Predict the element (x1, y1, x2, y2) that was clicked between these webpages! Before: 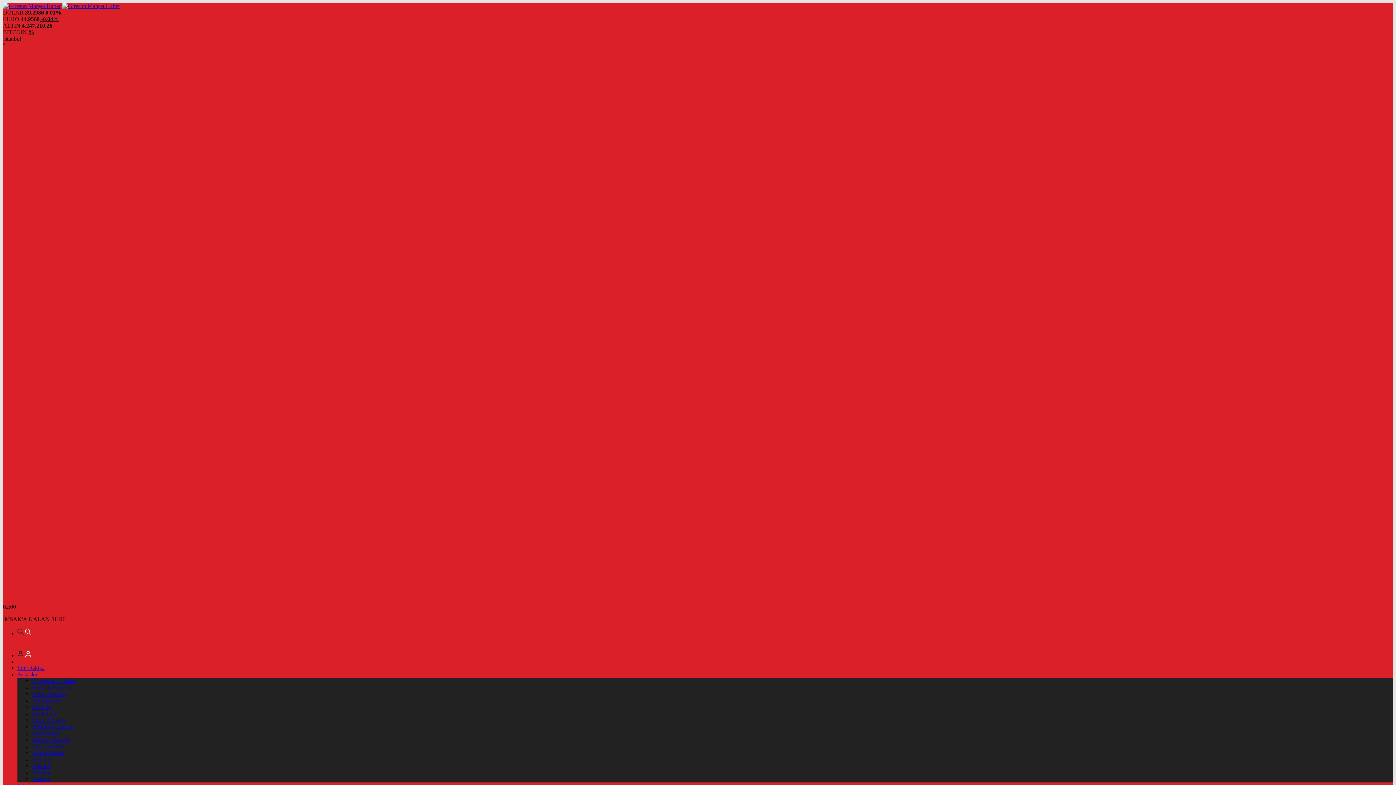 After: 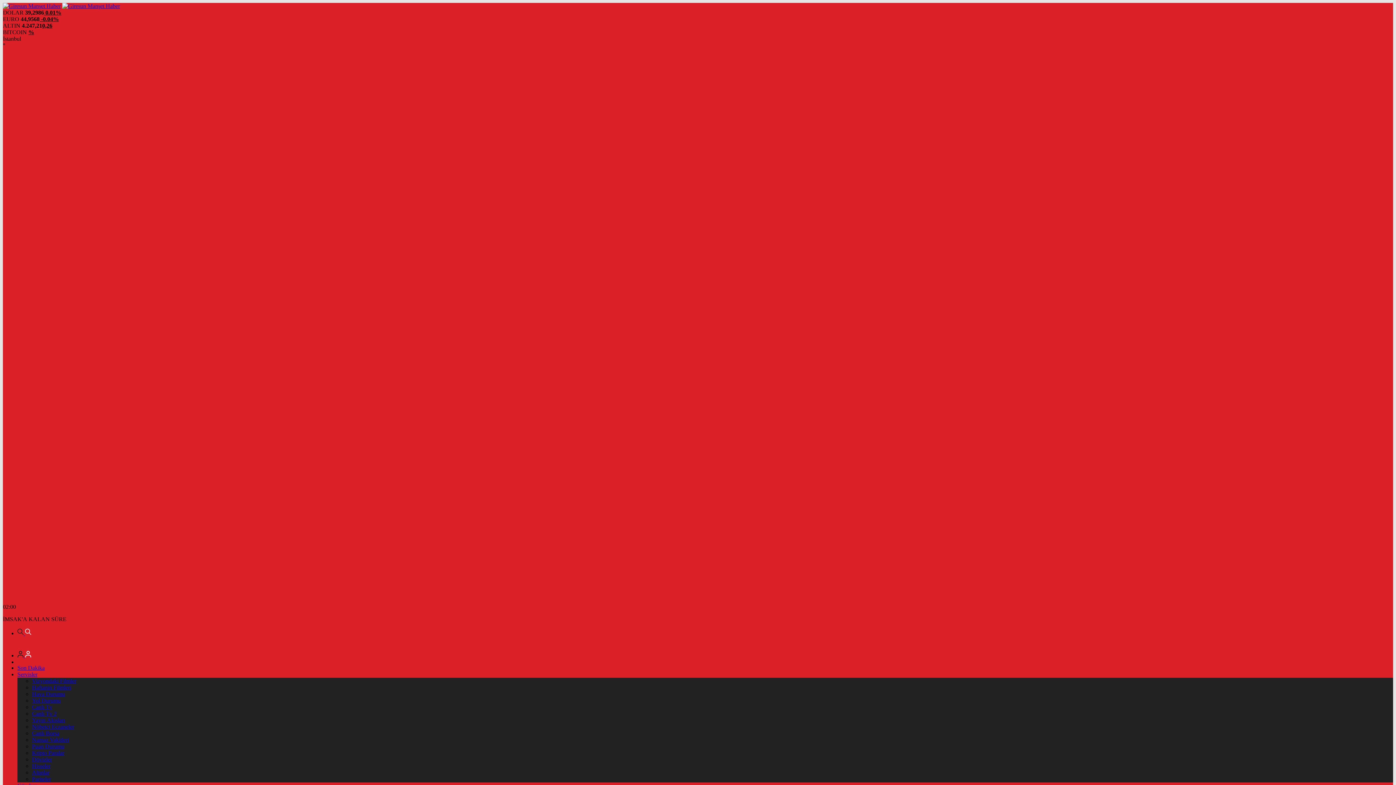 Action: label:   bbox: (17, 630, 31, 636)